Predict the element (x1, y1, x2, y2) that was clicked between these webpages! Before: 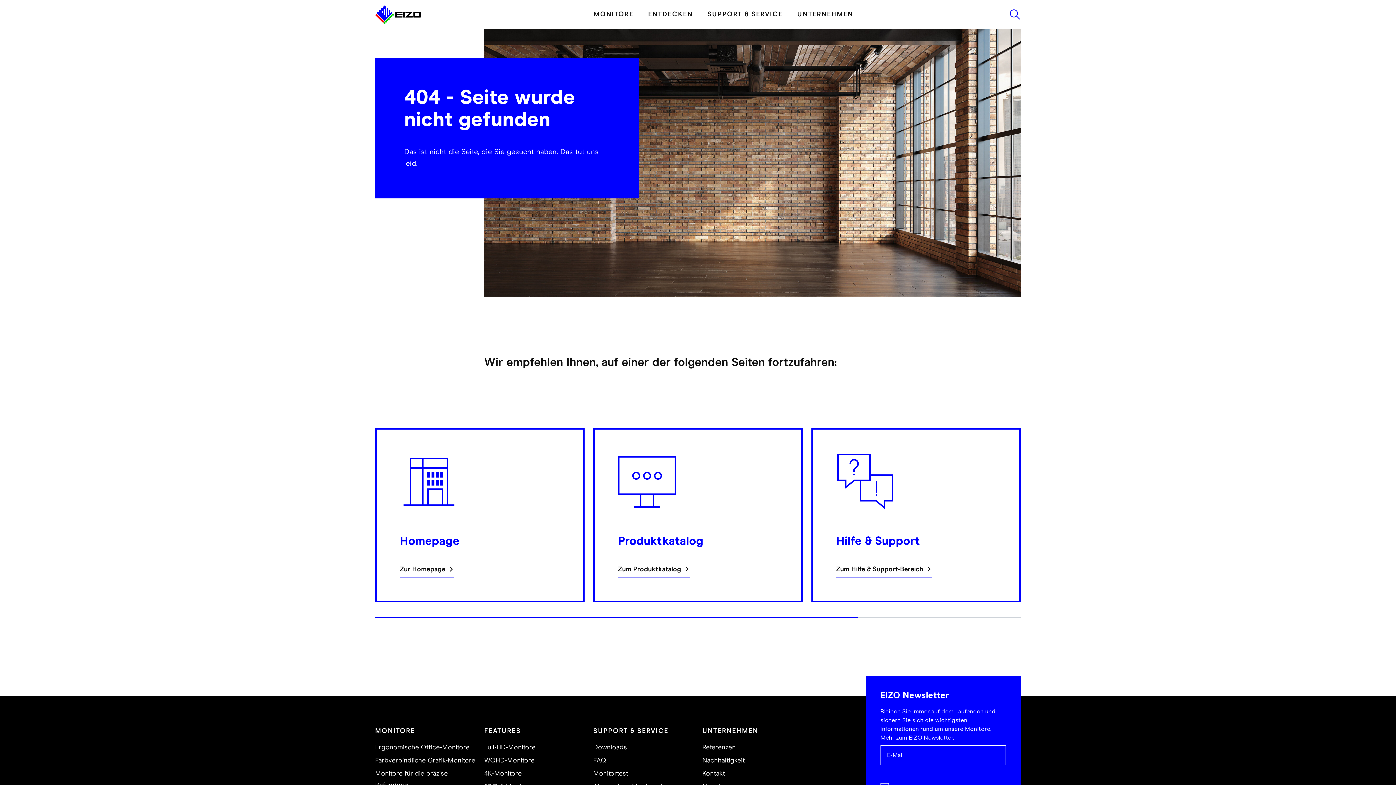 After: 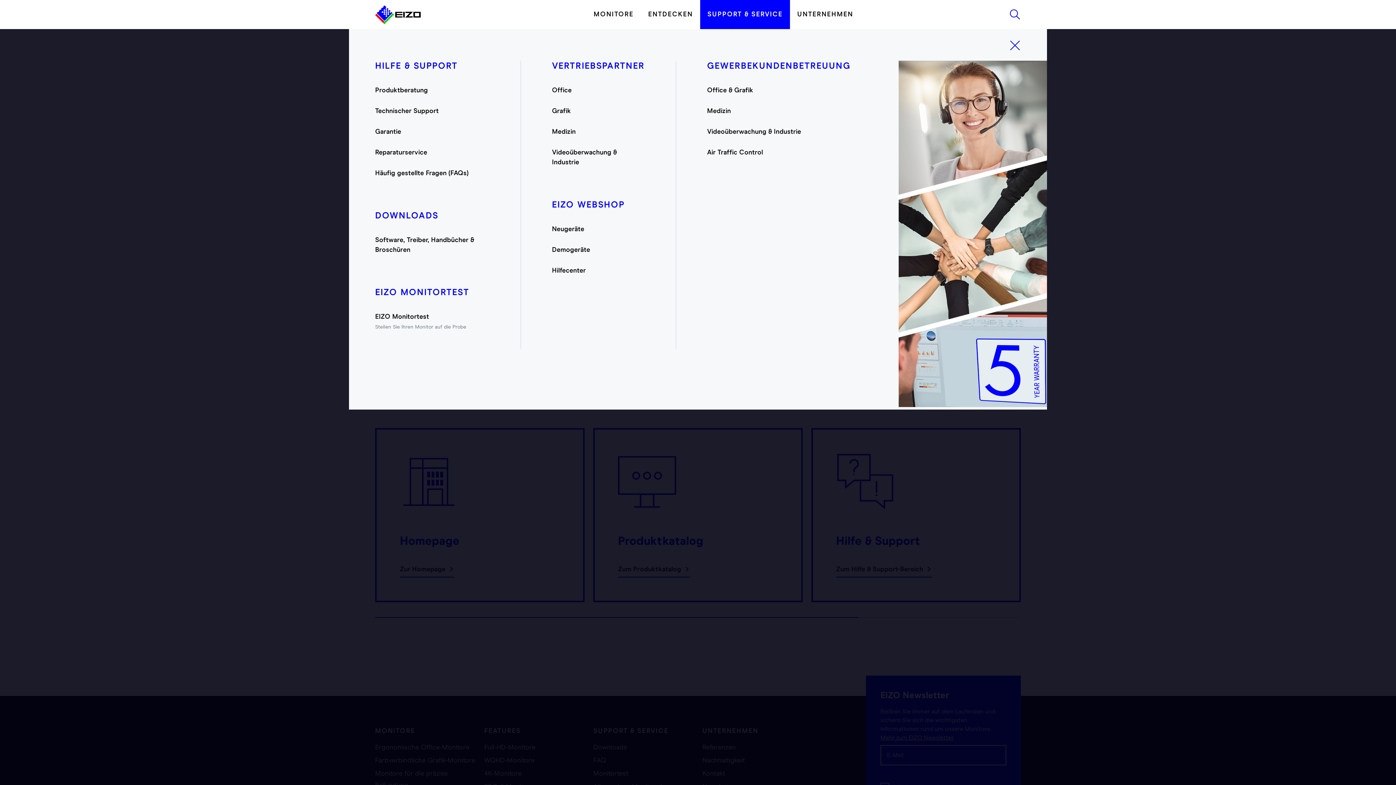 Action: label: SUPPORT & SERVICE bbox: (700, 0, 790, 29)